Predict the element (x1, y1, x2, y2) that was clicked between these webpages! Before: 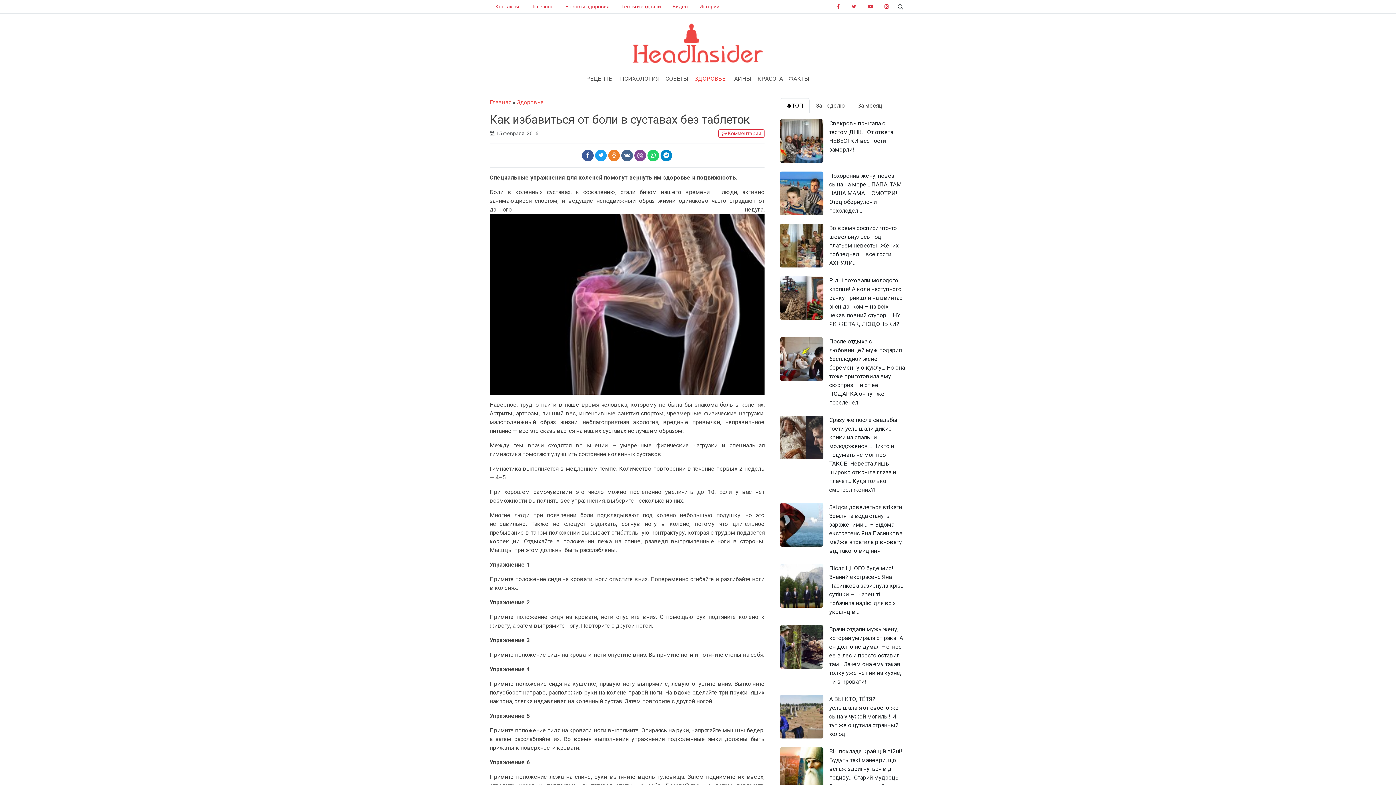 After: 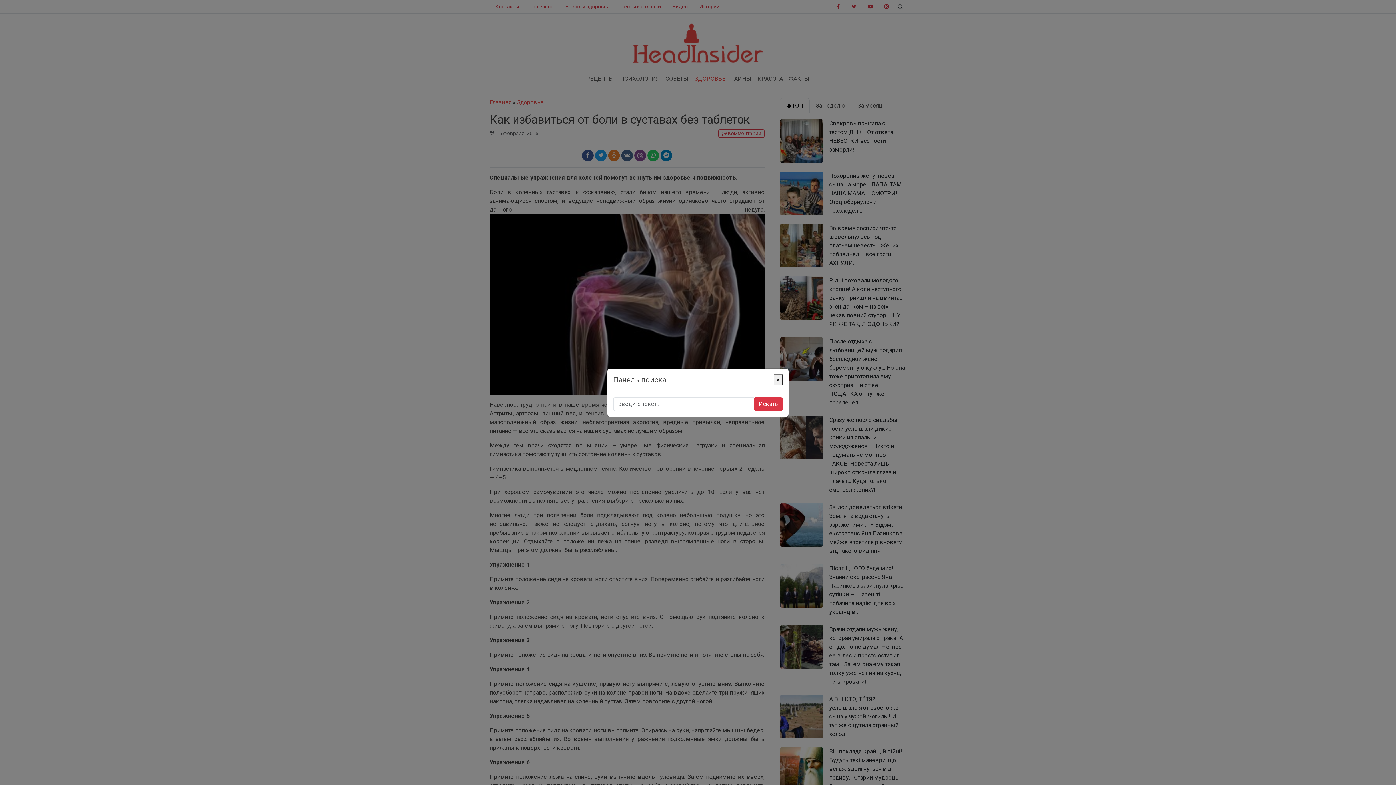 Action: bbox: (894, 1, 906, 12)